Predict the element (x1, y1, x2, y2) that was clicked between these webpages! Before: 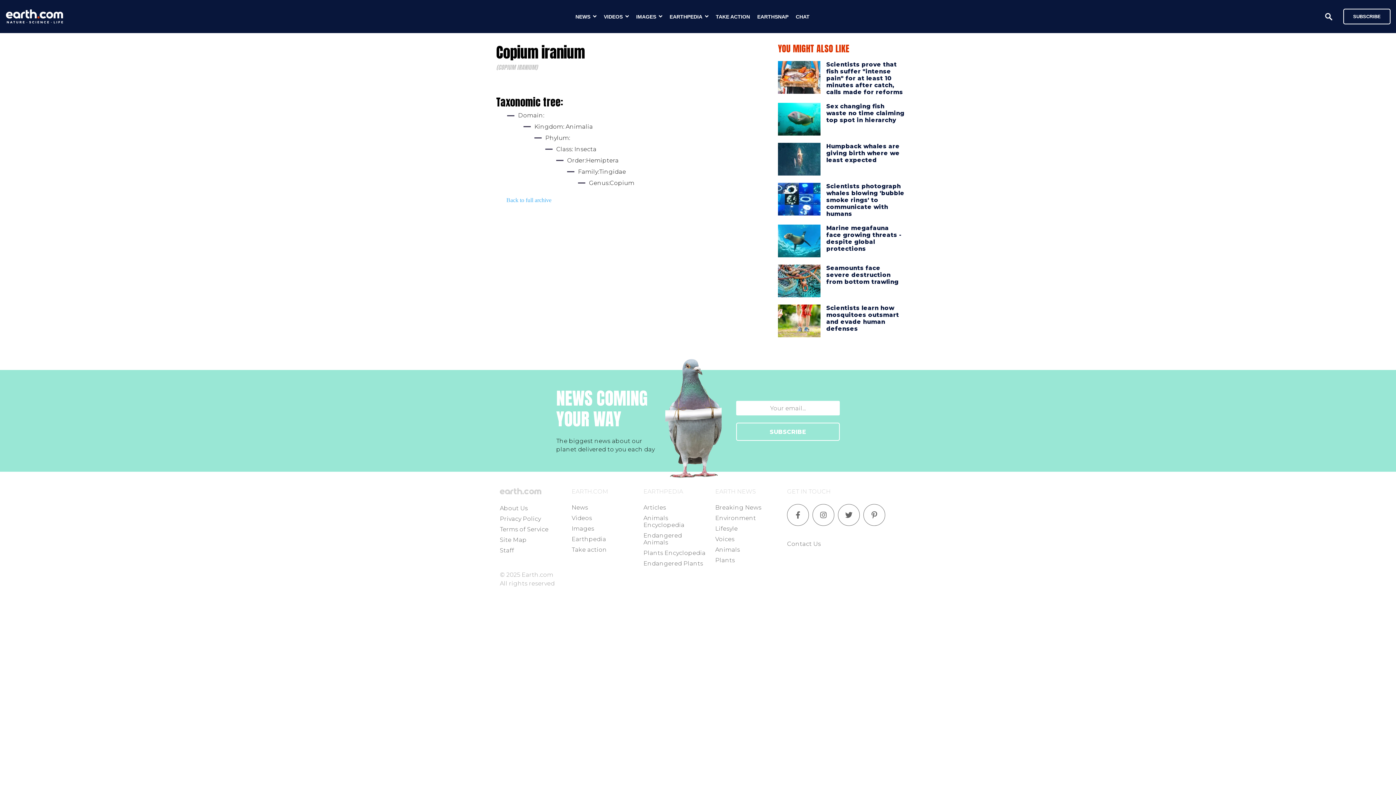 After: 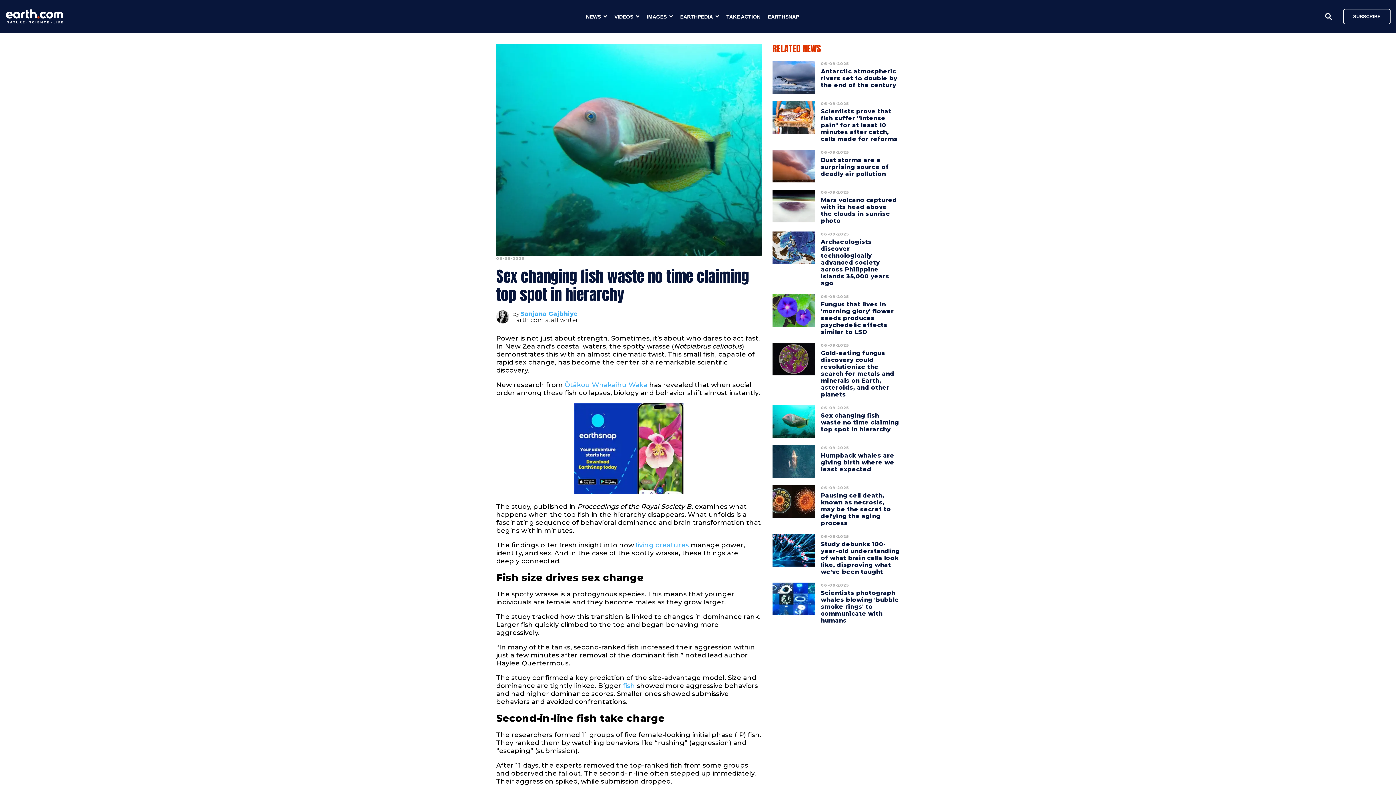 Action: bbox: (826, 99, 904, 127) label: Sex changing fish waste no time claiming top spot in hierarchy